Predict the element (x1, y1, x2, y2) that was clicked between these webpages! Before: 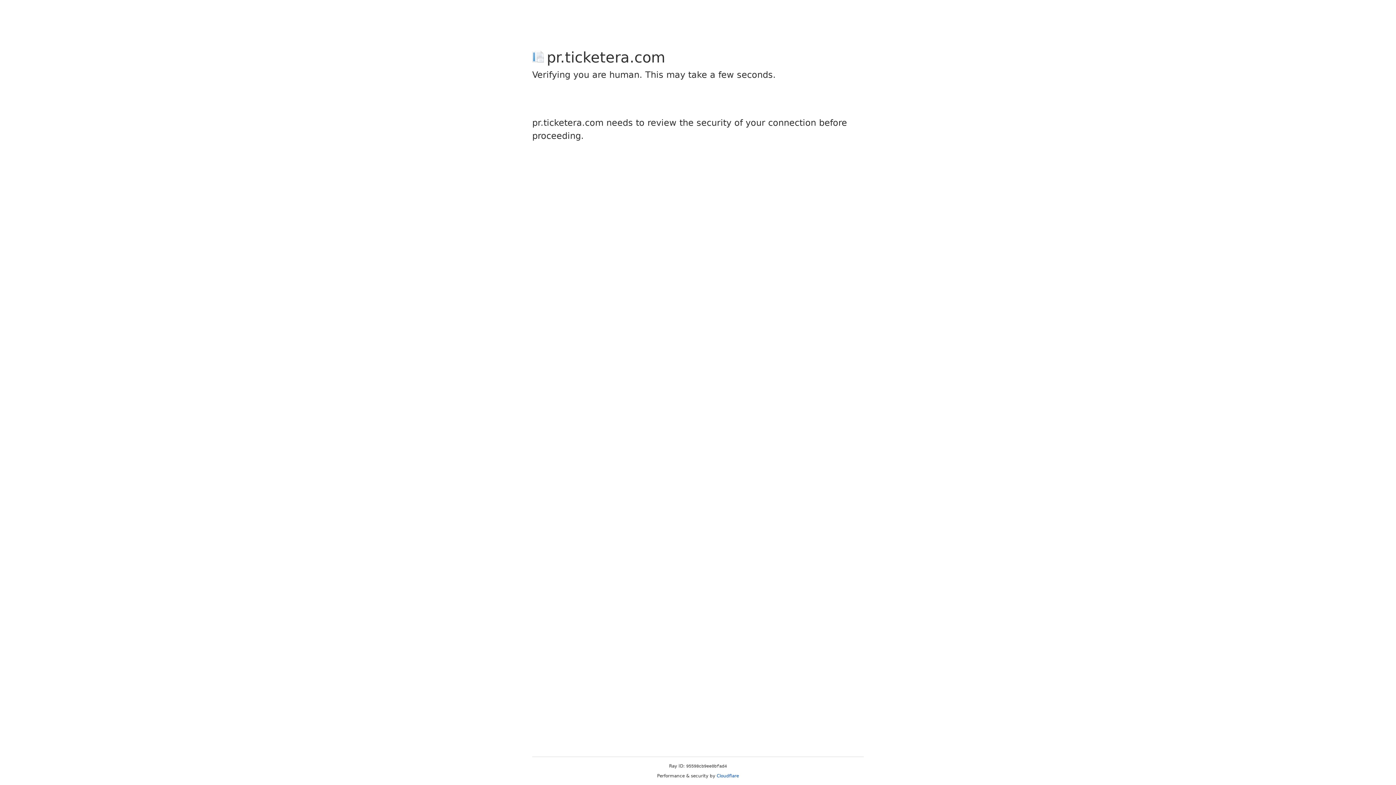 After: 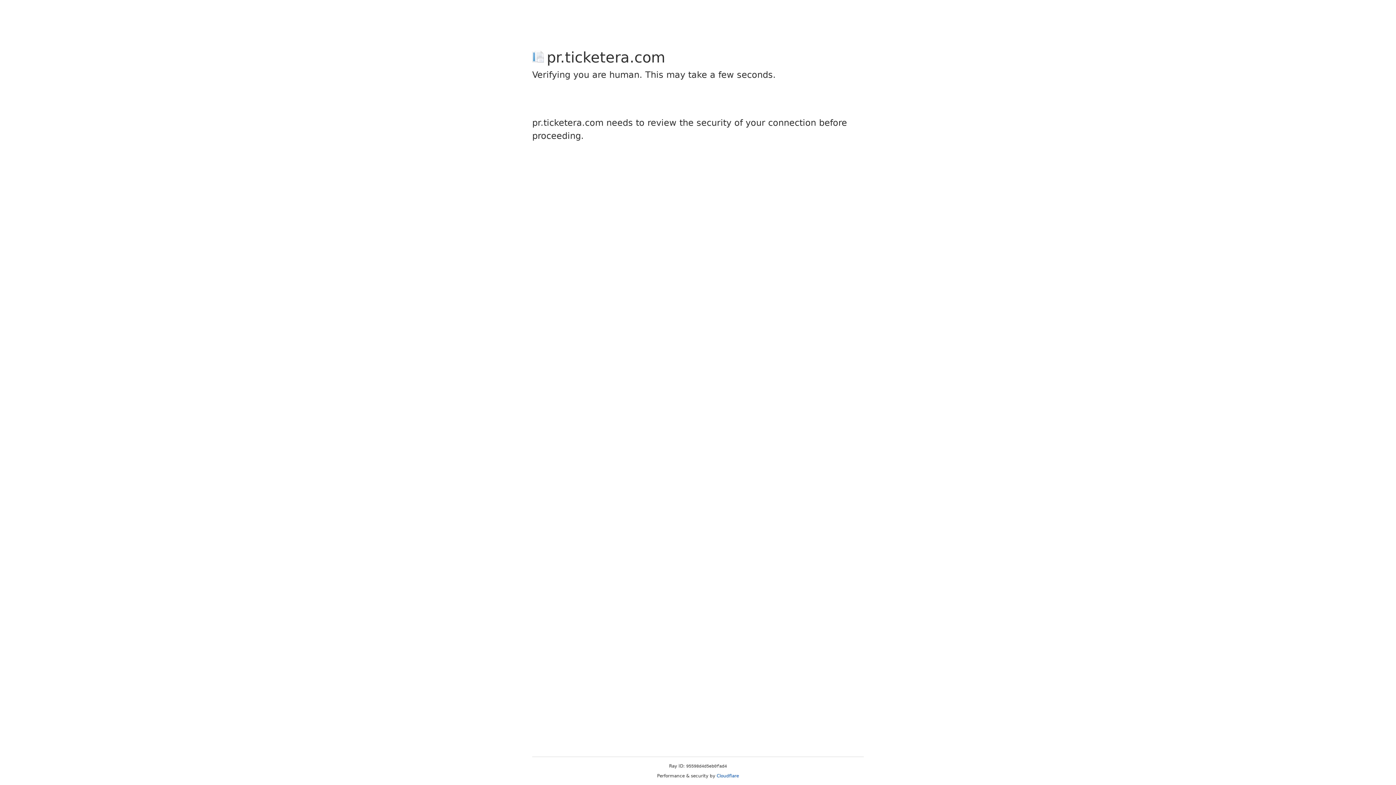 Action: label: Cloudflare bbox: (716, 773, 739, 778)